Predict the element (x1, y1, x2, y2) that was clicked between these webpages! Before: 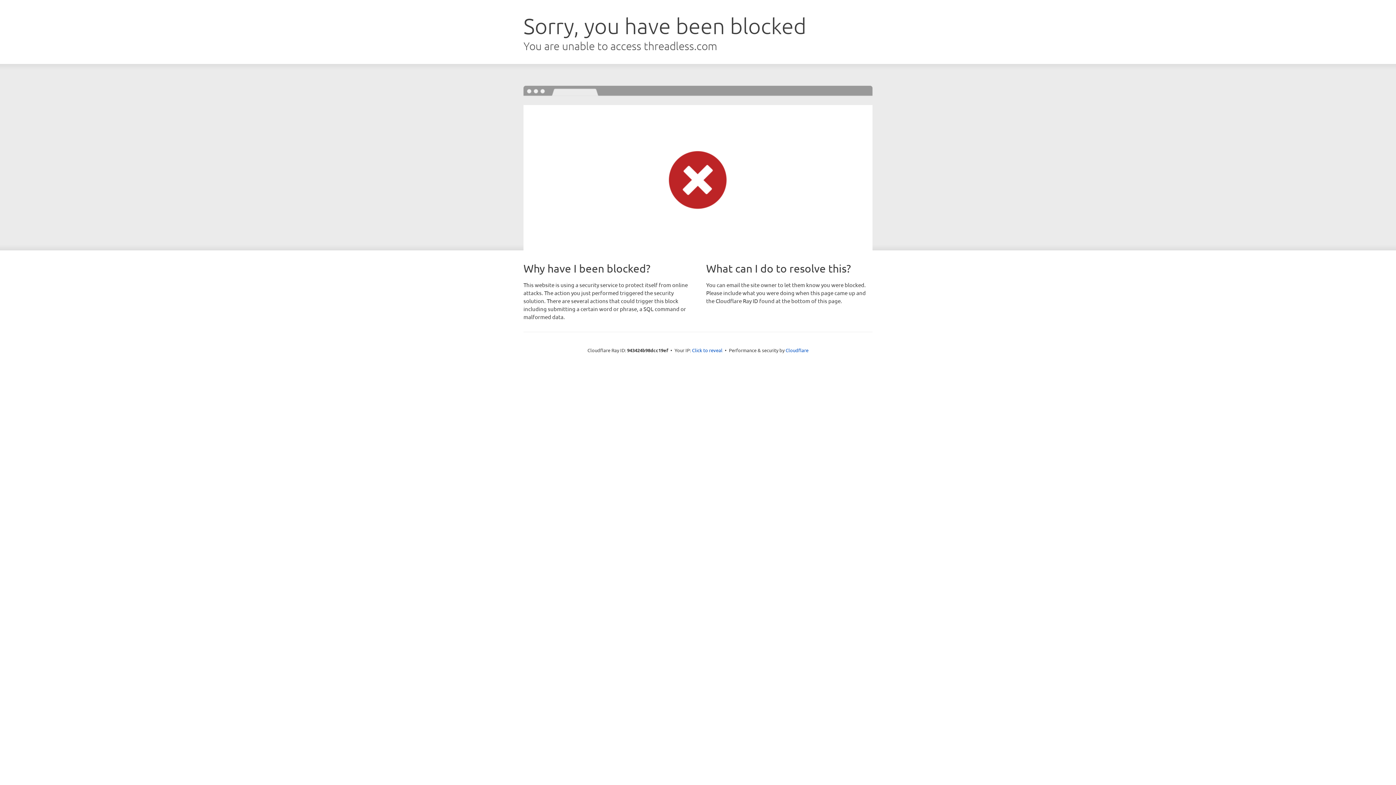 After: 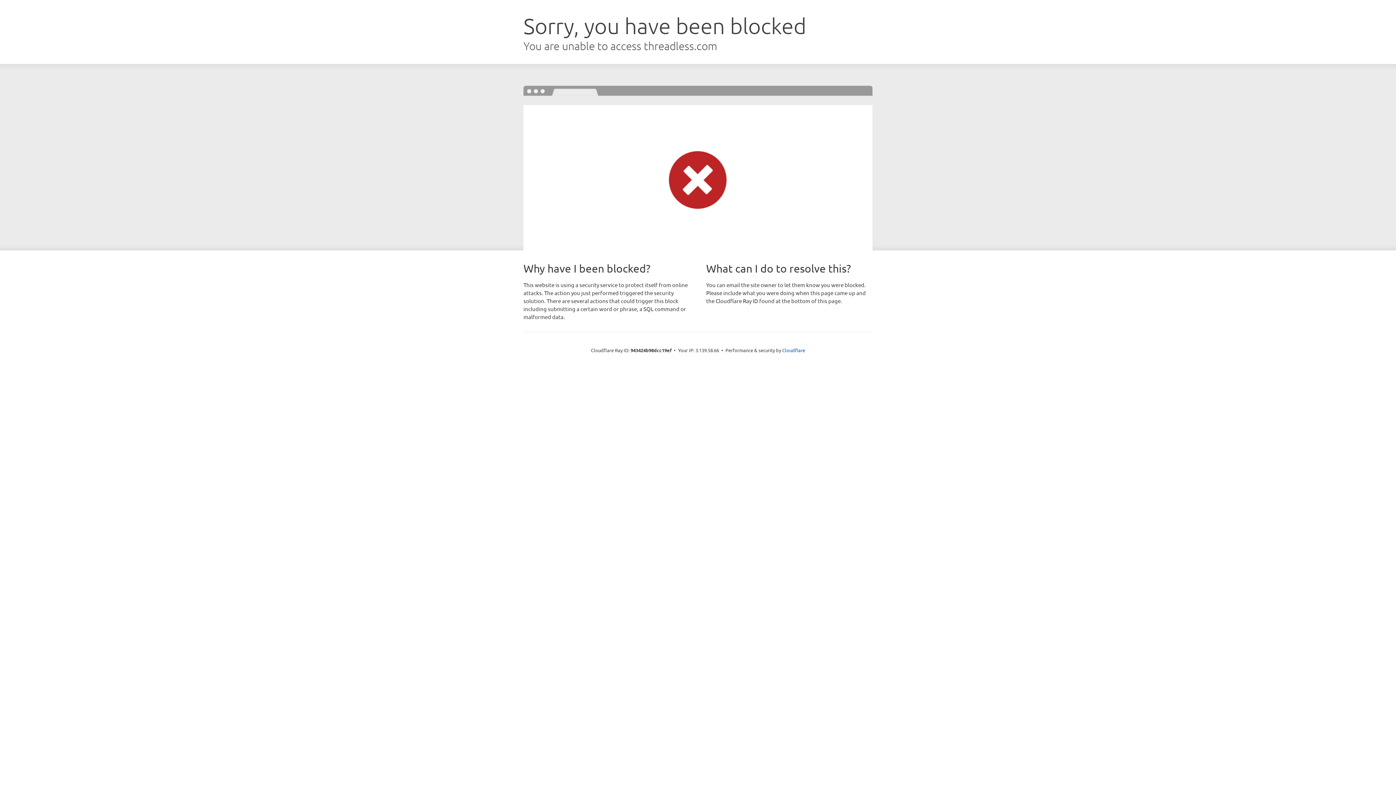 Action: label: Click to reveal bbox: (692, 346, 722, 353)